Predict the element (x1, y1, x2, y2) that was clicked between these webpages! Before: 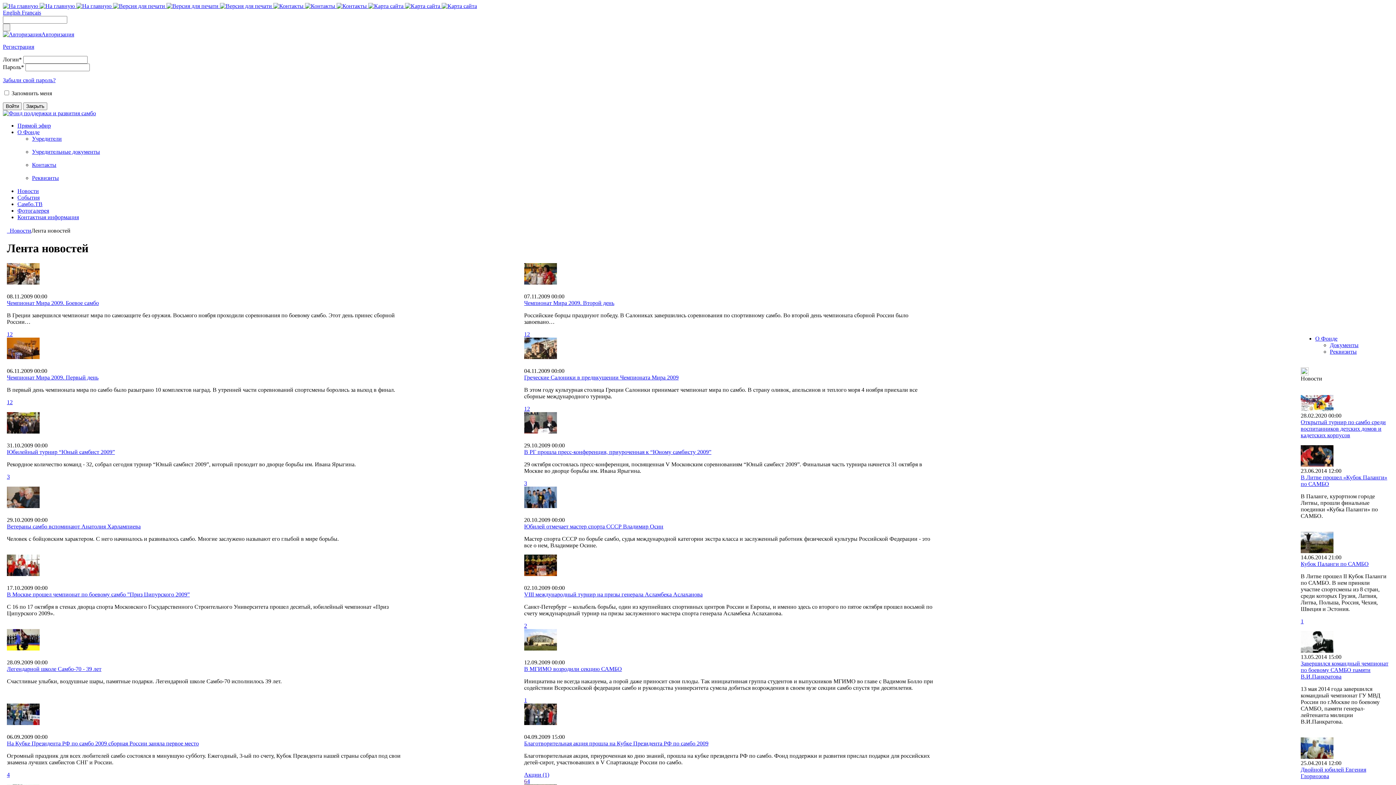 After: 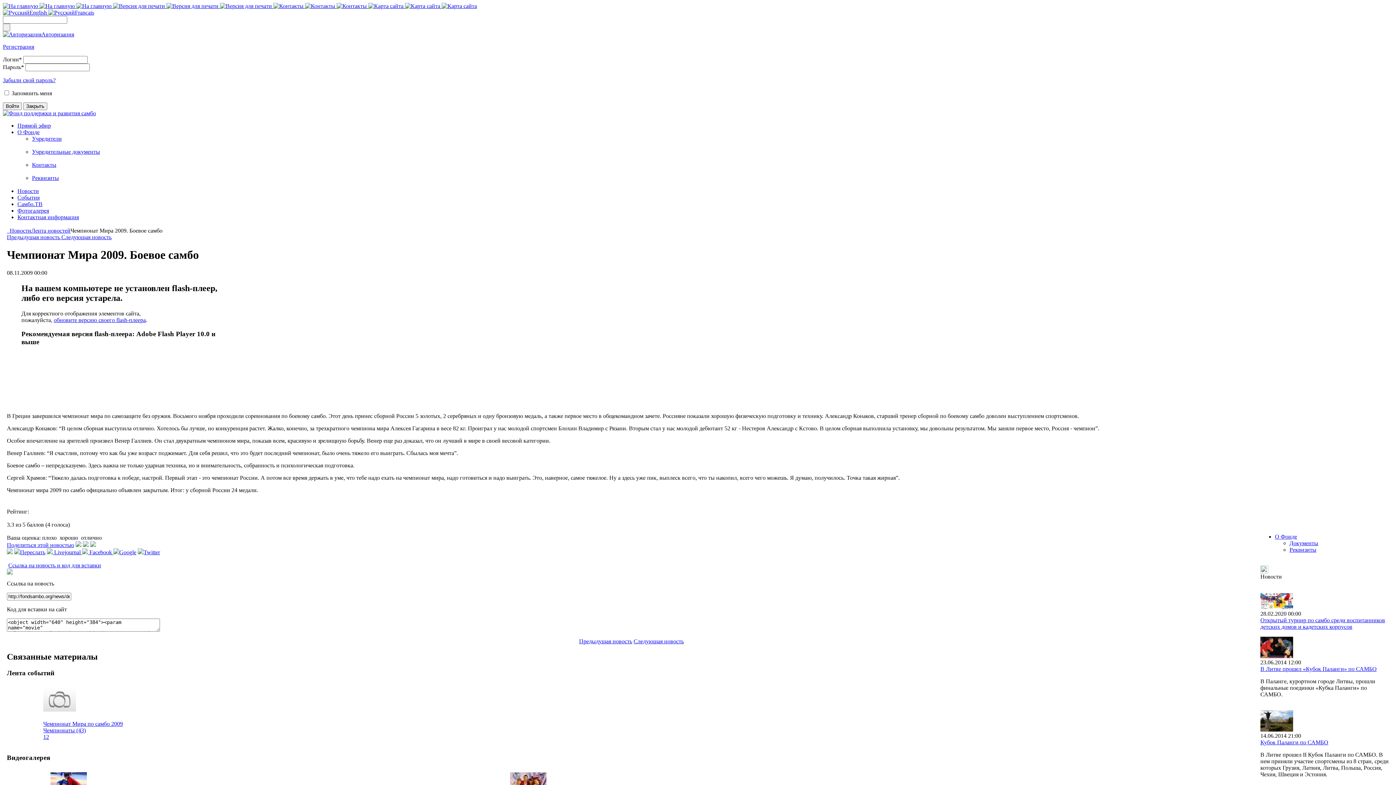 Action: bbox: (6, 279, 39, 285)